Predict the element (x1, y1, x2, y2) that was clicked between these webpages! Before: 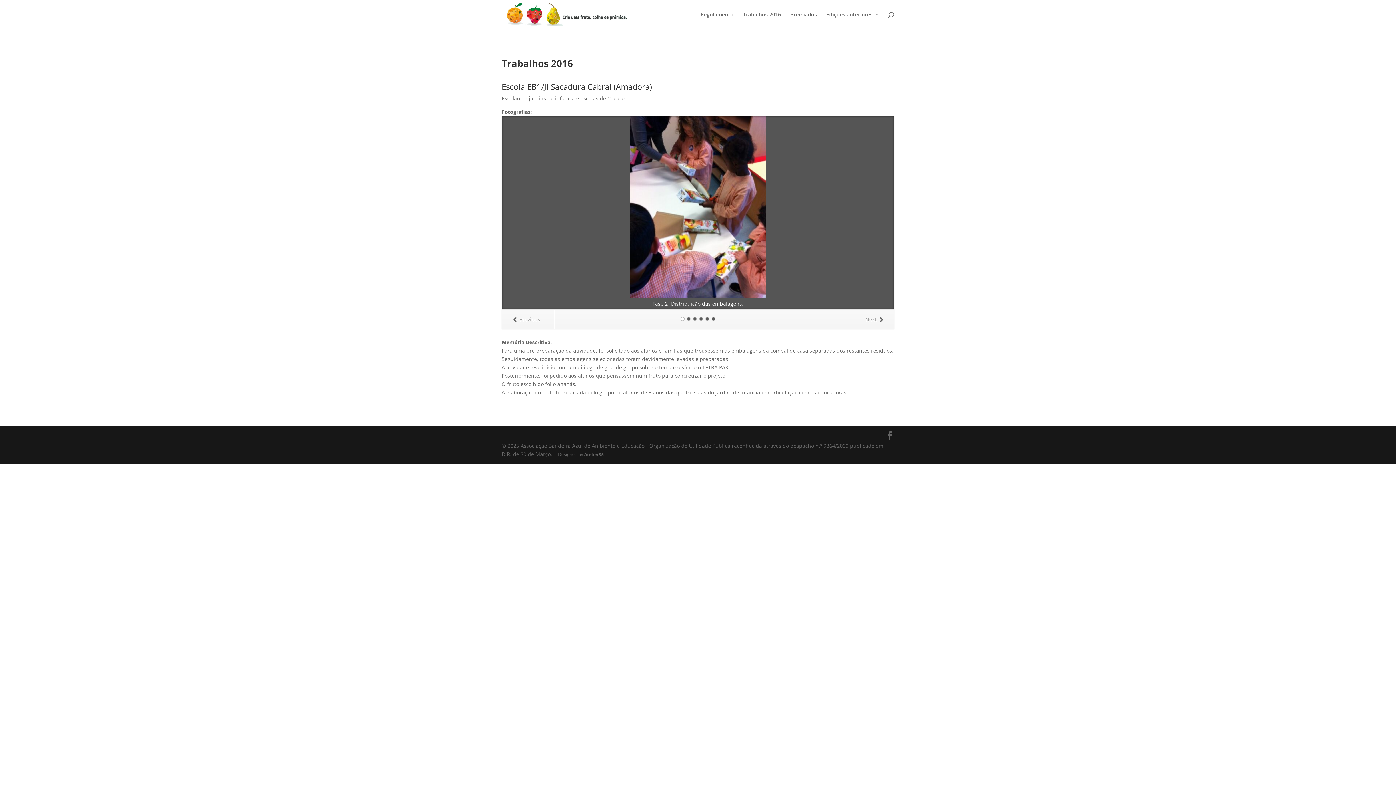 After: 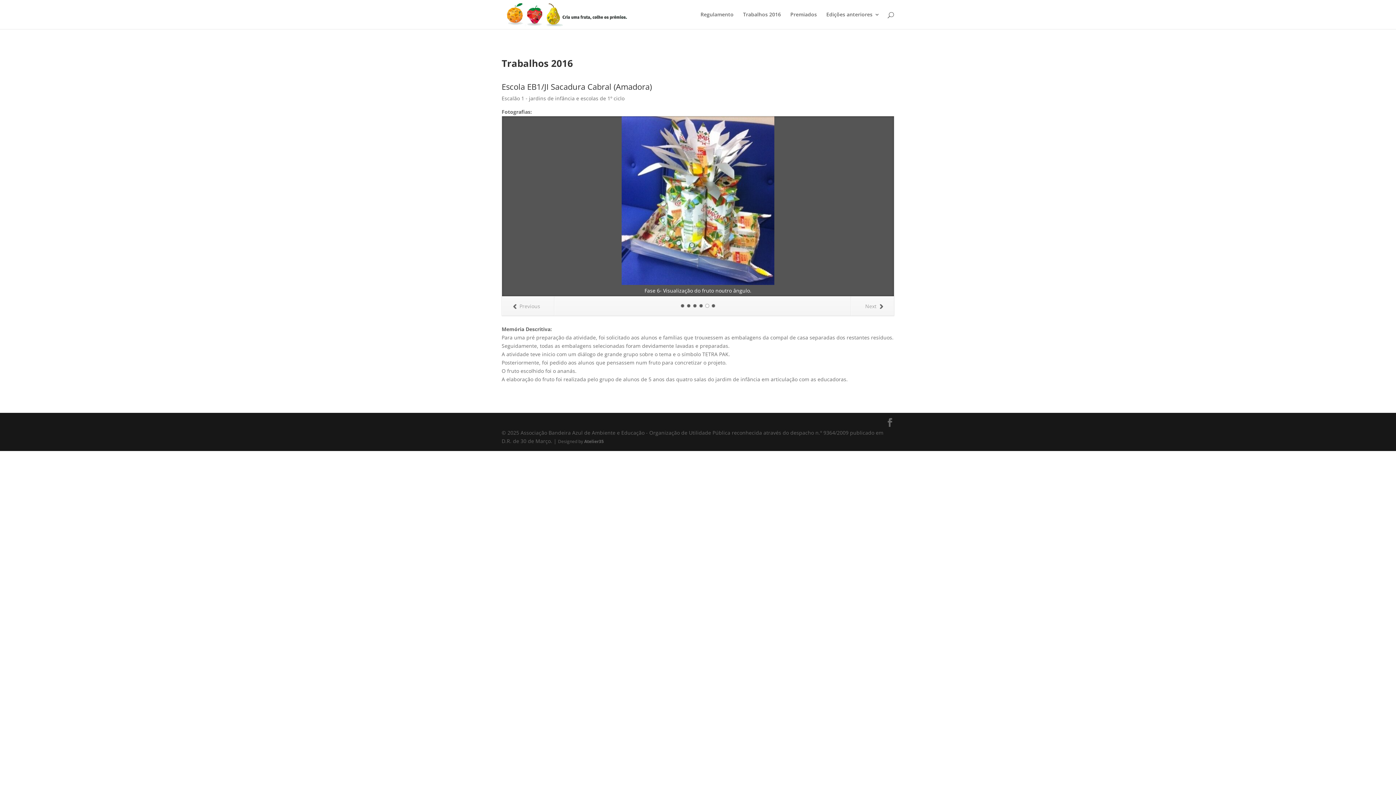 Action: bbox: (705, 316, 709, 320)